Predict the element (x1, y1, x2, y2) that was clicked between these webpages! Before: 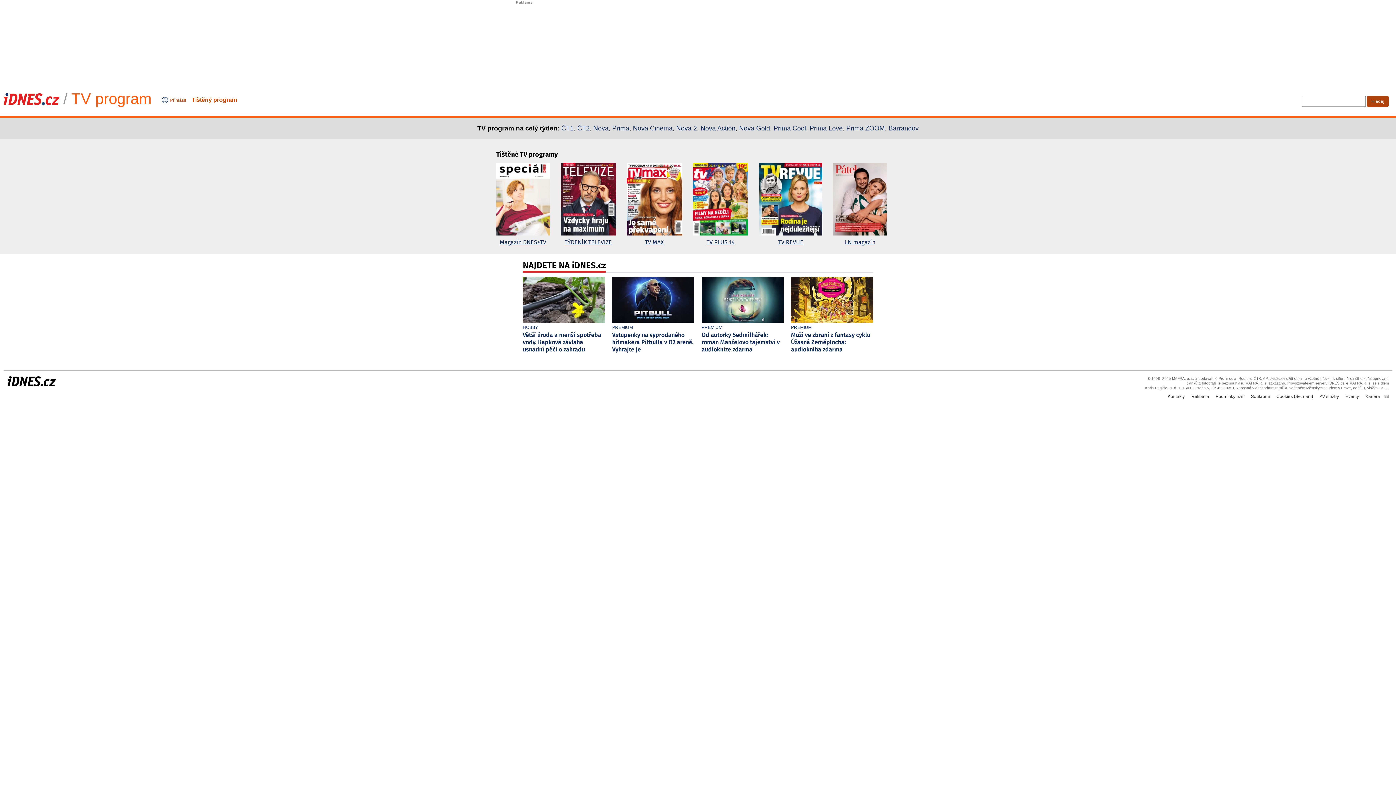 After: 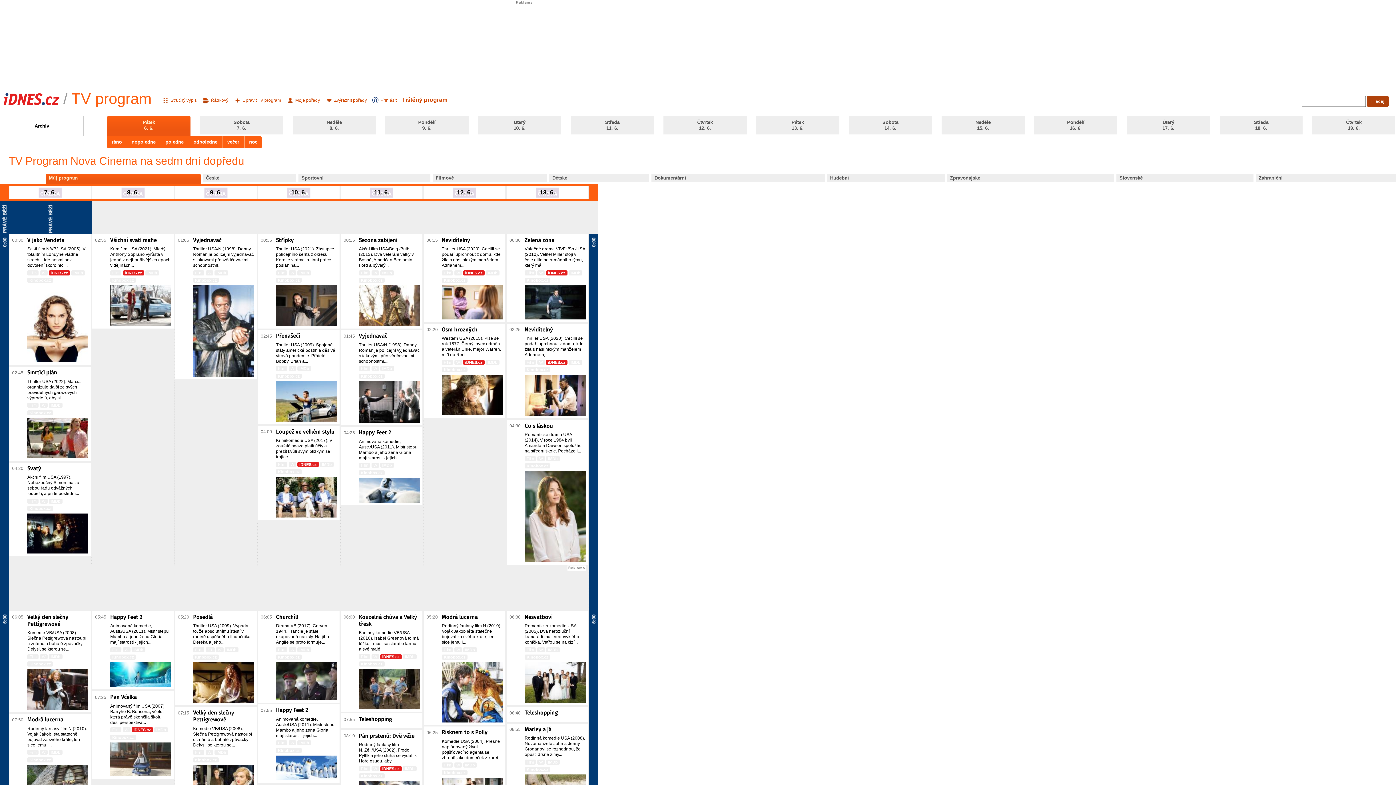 Action: bbox: (633, 124, 672, 132) label: Nova Cinema